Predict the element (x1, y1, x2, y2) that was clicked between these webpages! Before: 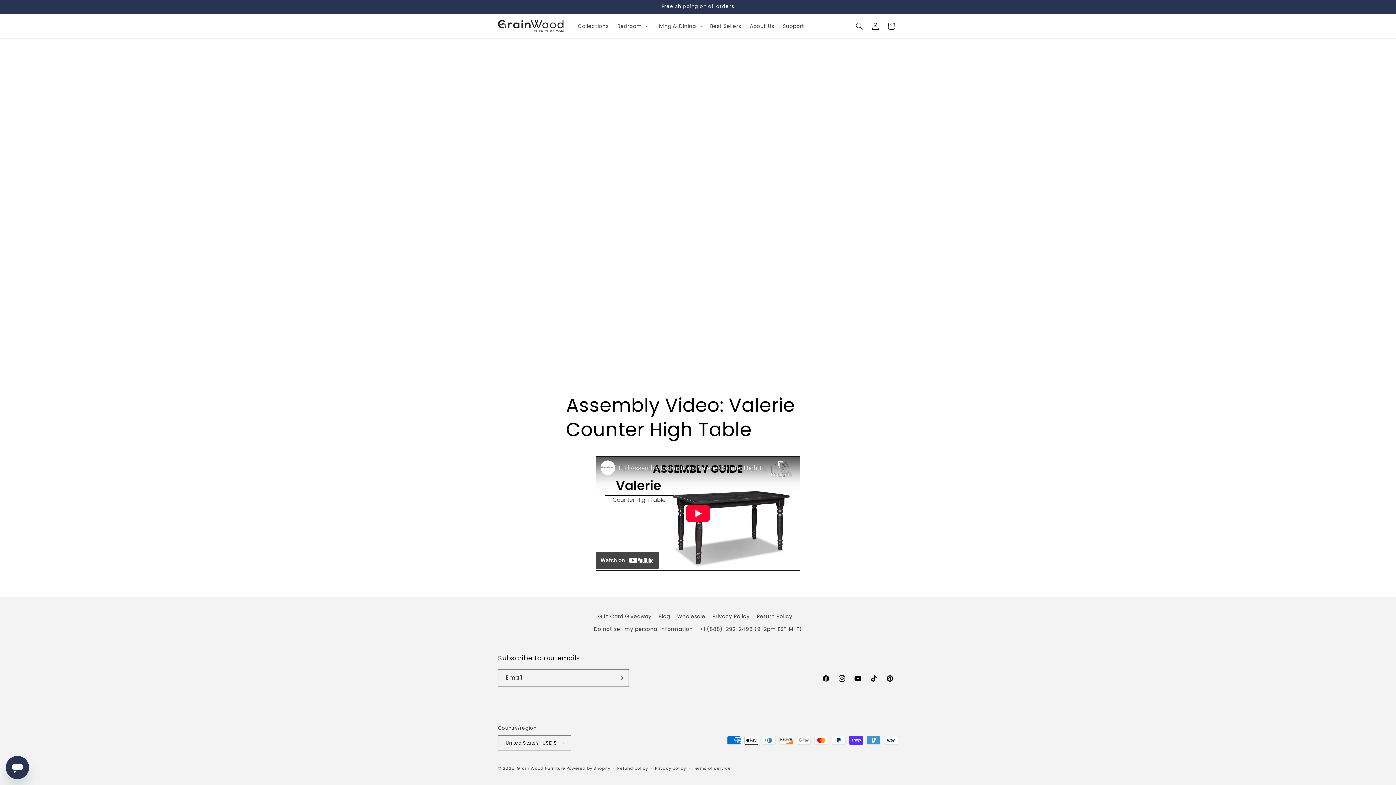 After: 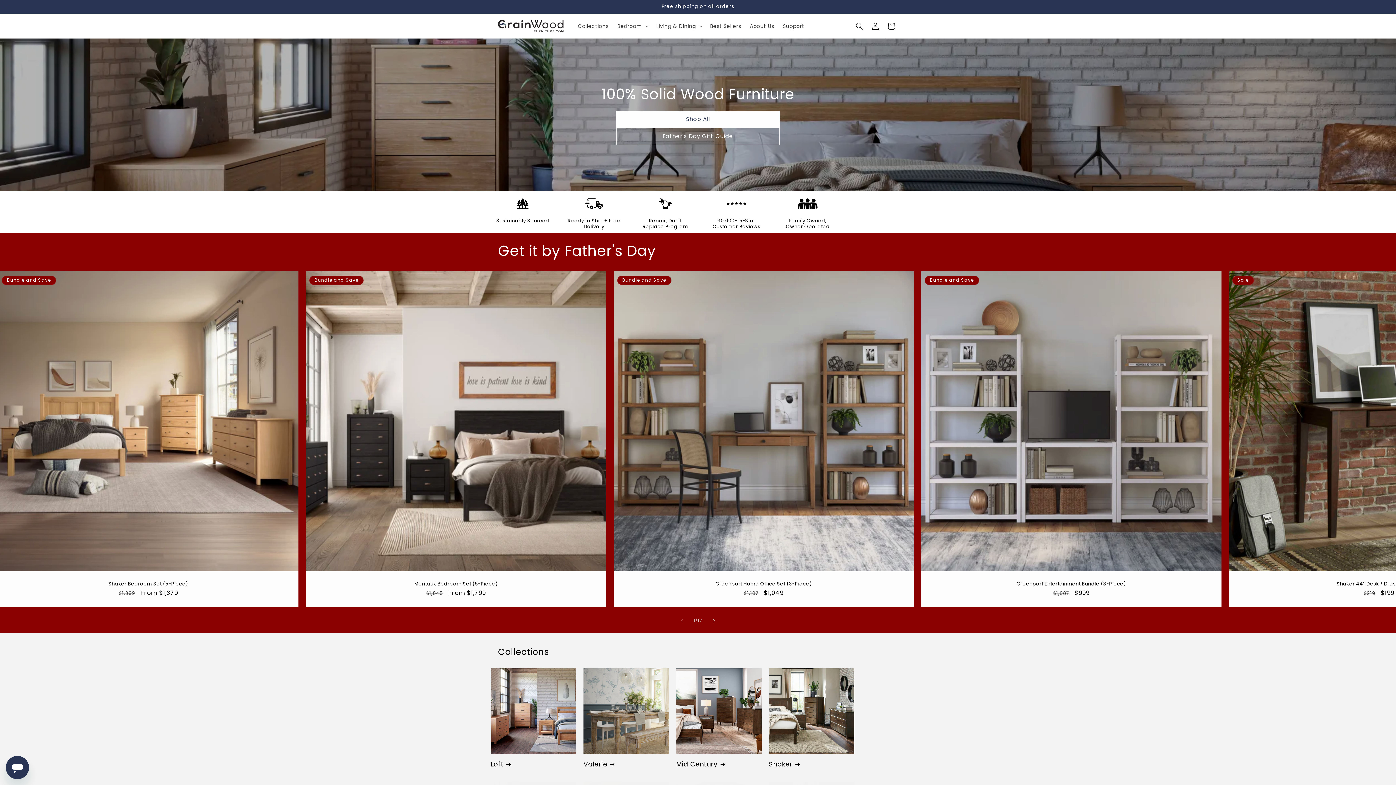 Action: bbox: (516, 765, 565, 771) label: Grain Wood Furniture